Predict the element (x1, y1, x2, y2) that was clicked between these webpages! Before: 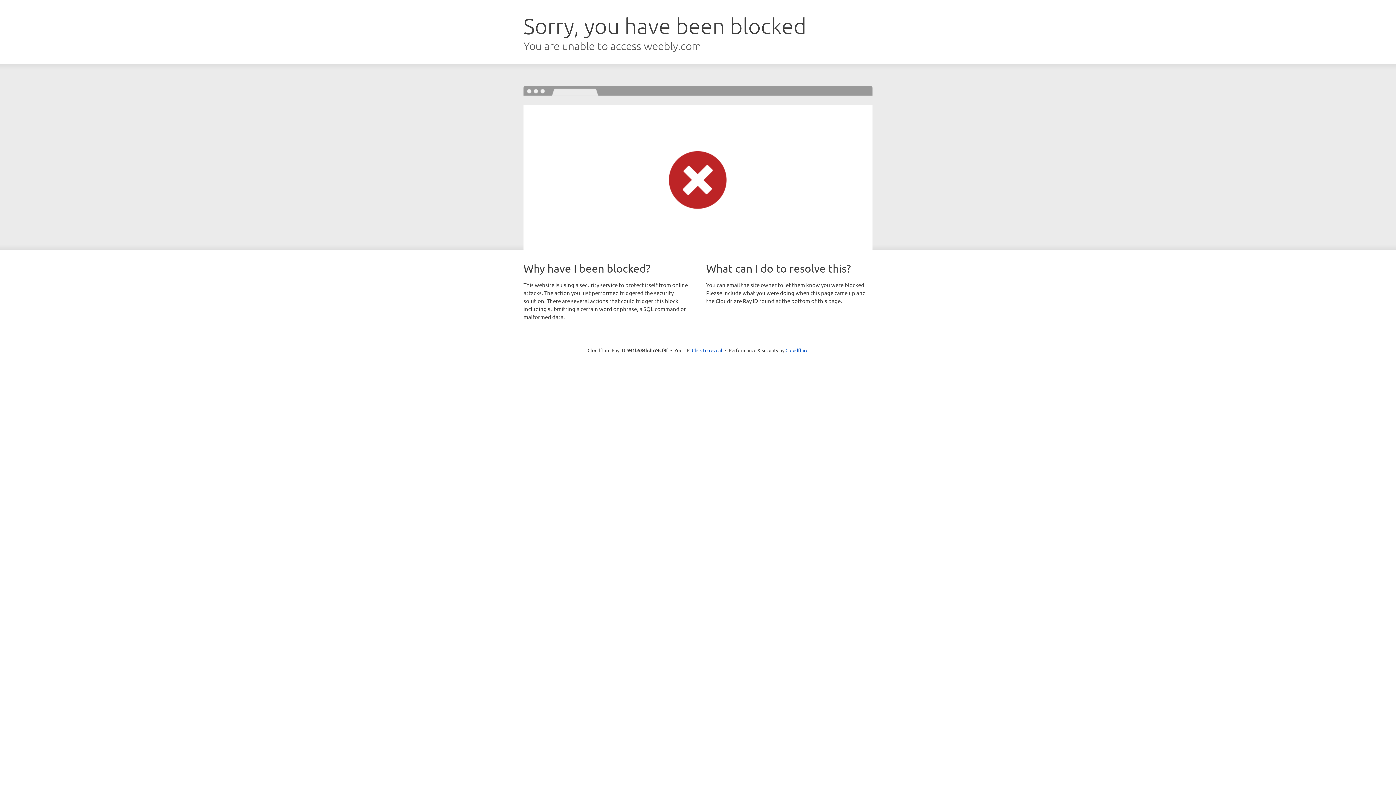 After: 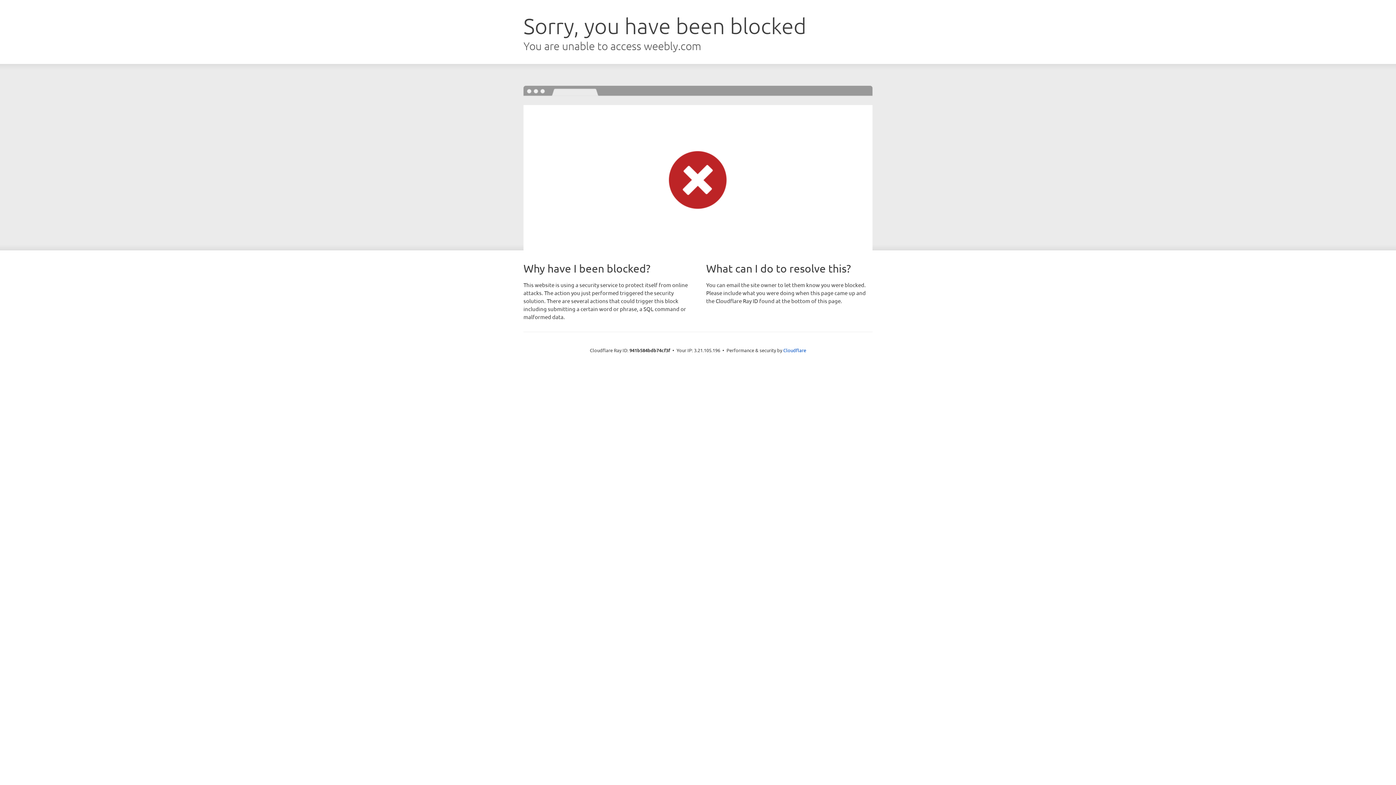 Action: bbox: (692, 346, 722, 353) label: Click to reveal